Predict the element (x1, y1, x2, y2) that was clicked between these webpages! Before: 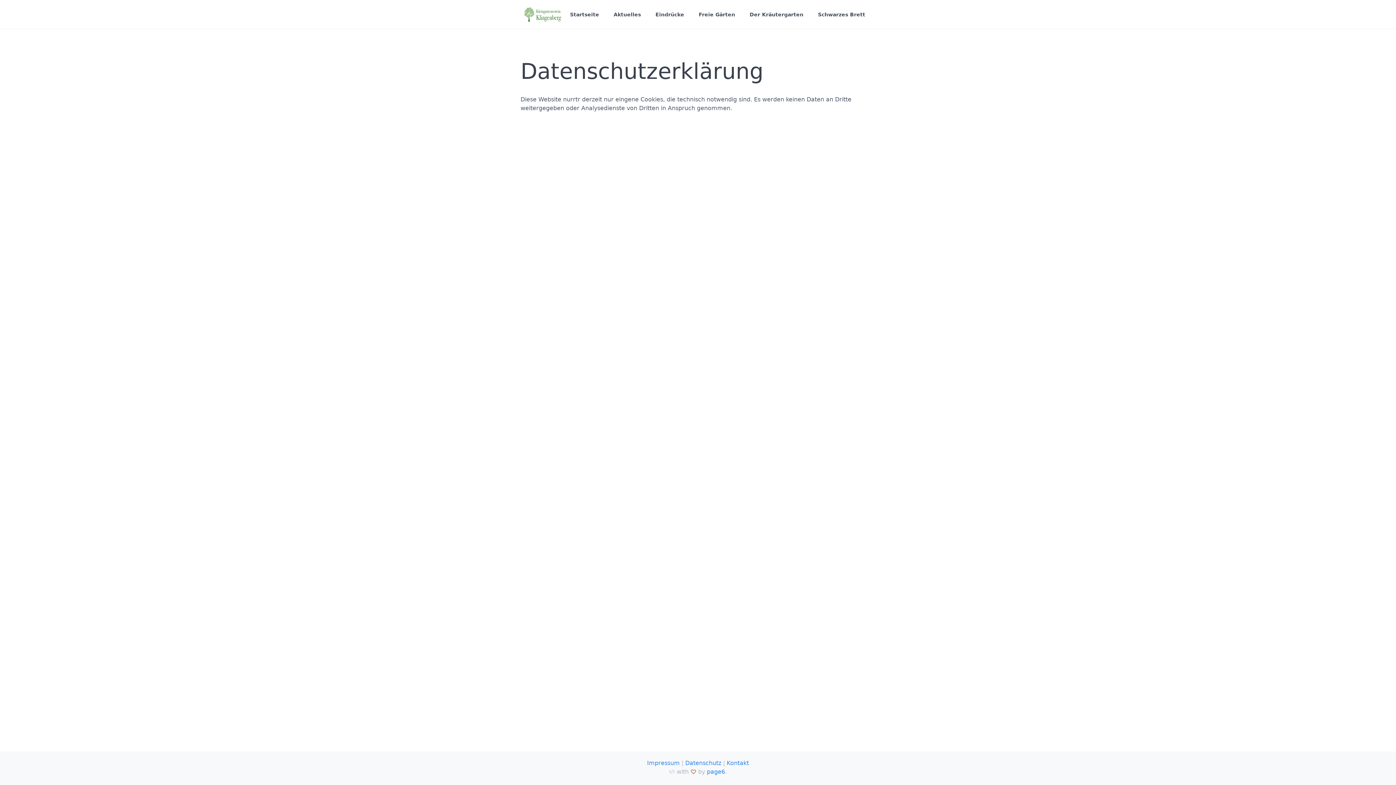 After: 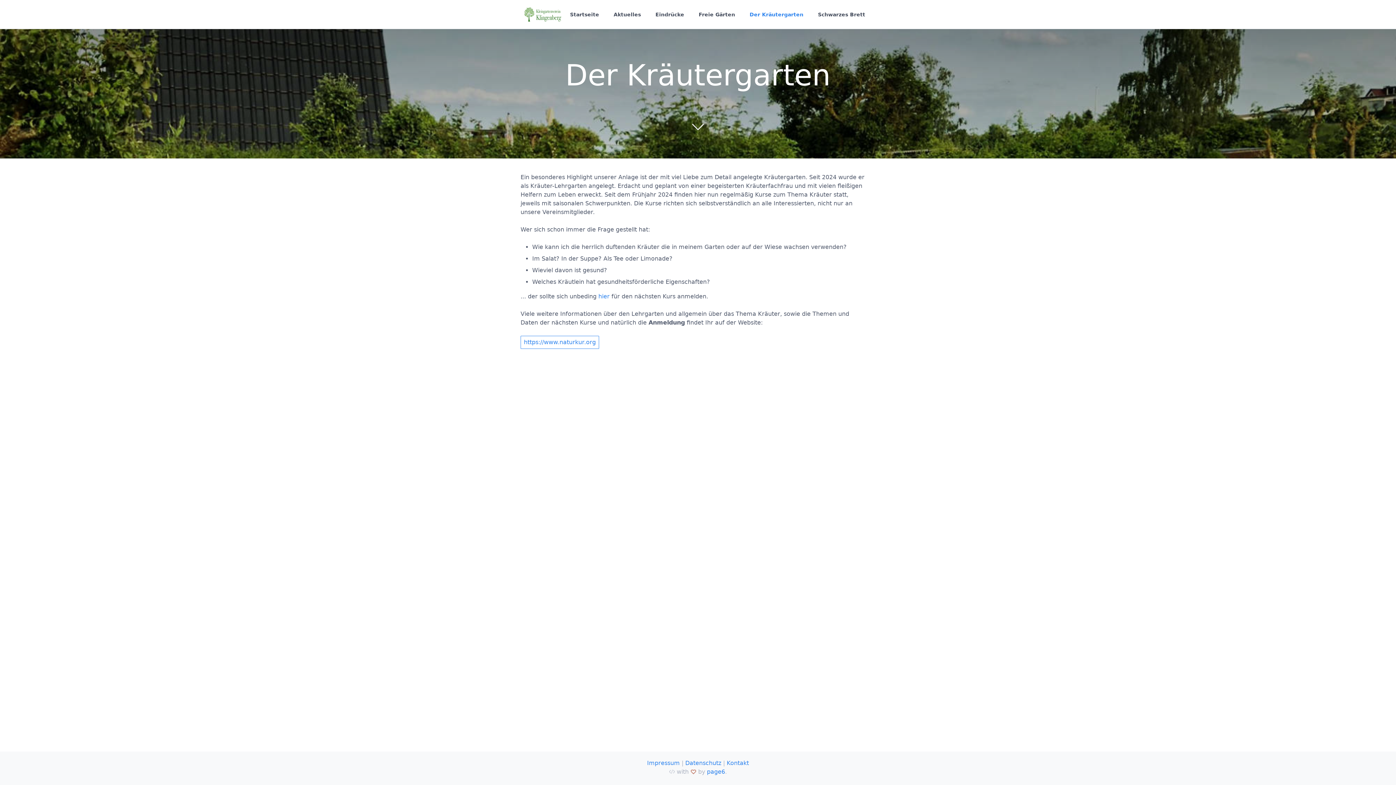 Action: label: Der Kräutergarten bbox: (742, 8, 810, 20)